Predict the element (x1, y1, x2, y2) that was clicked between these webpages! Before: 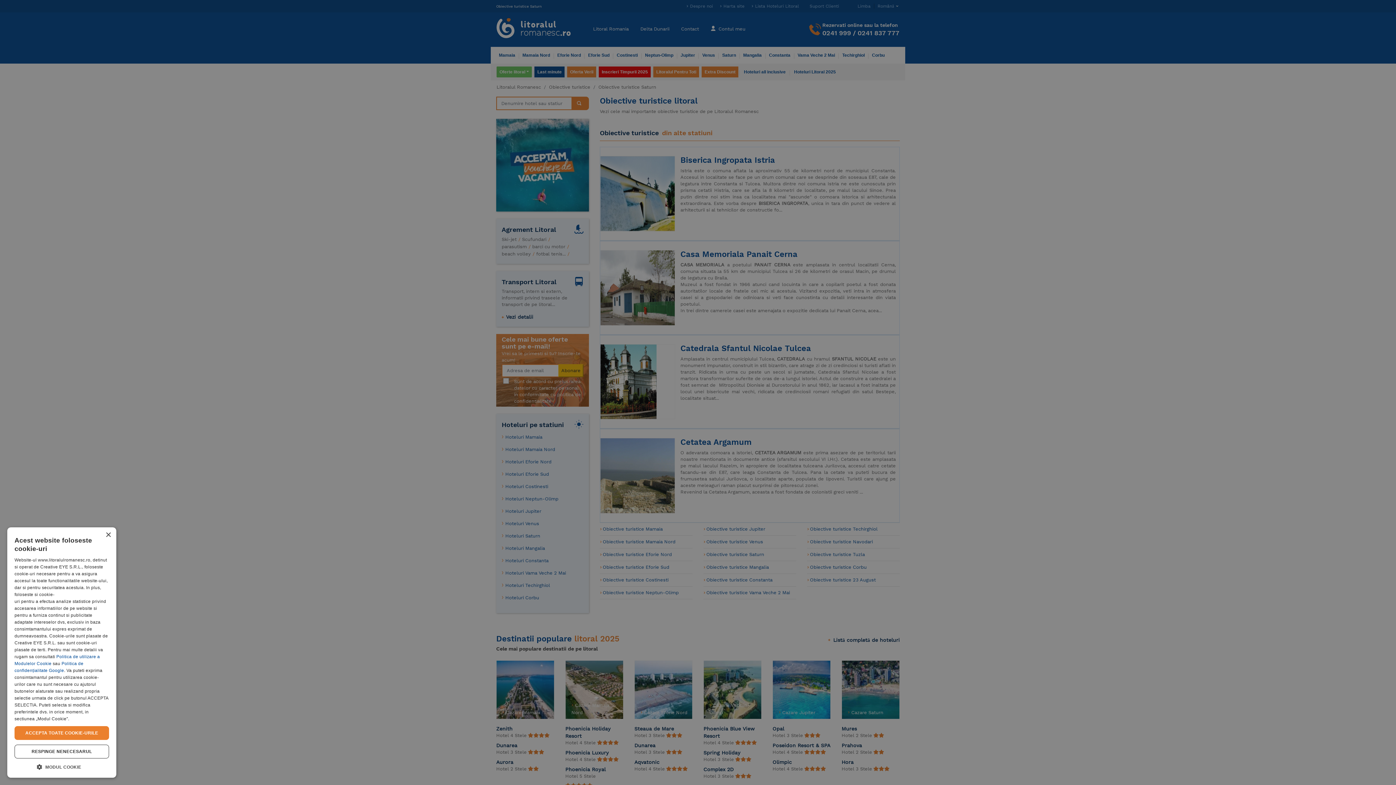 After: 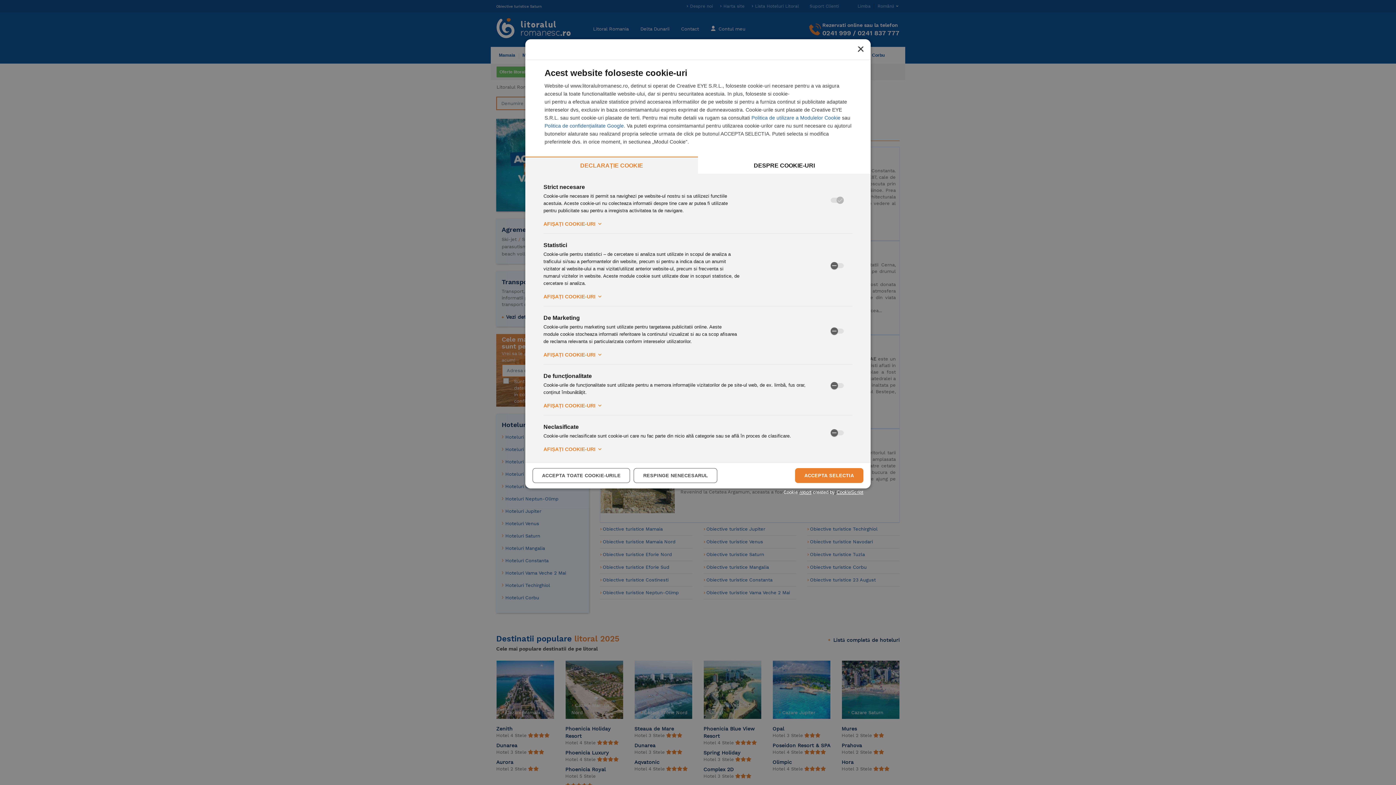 Action: bbox: (14, 763, 109, 770) label:  MODUL COOKIE